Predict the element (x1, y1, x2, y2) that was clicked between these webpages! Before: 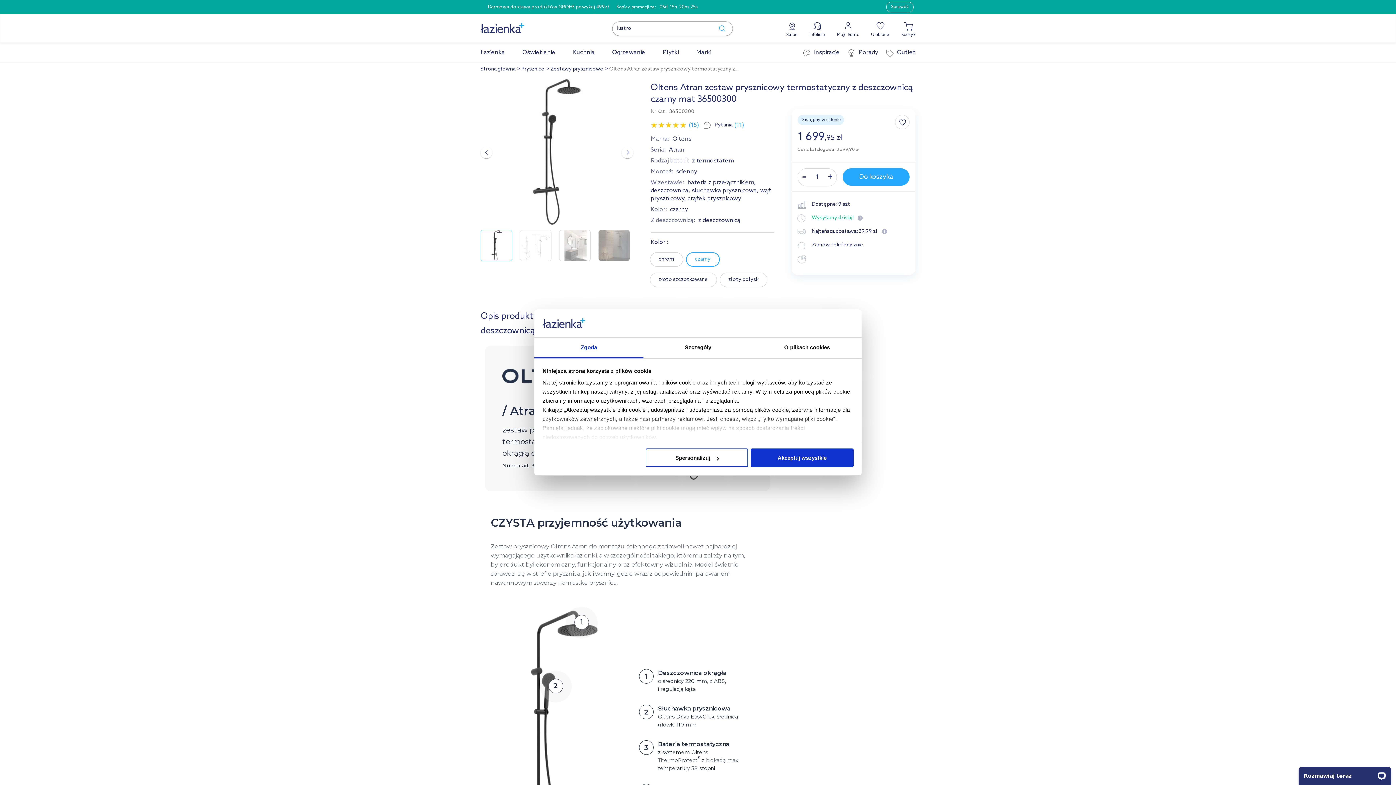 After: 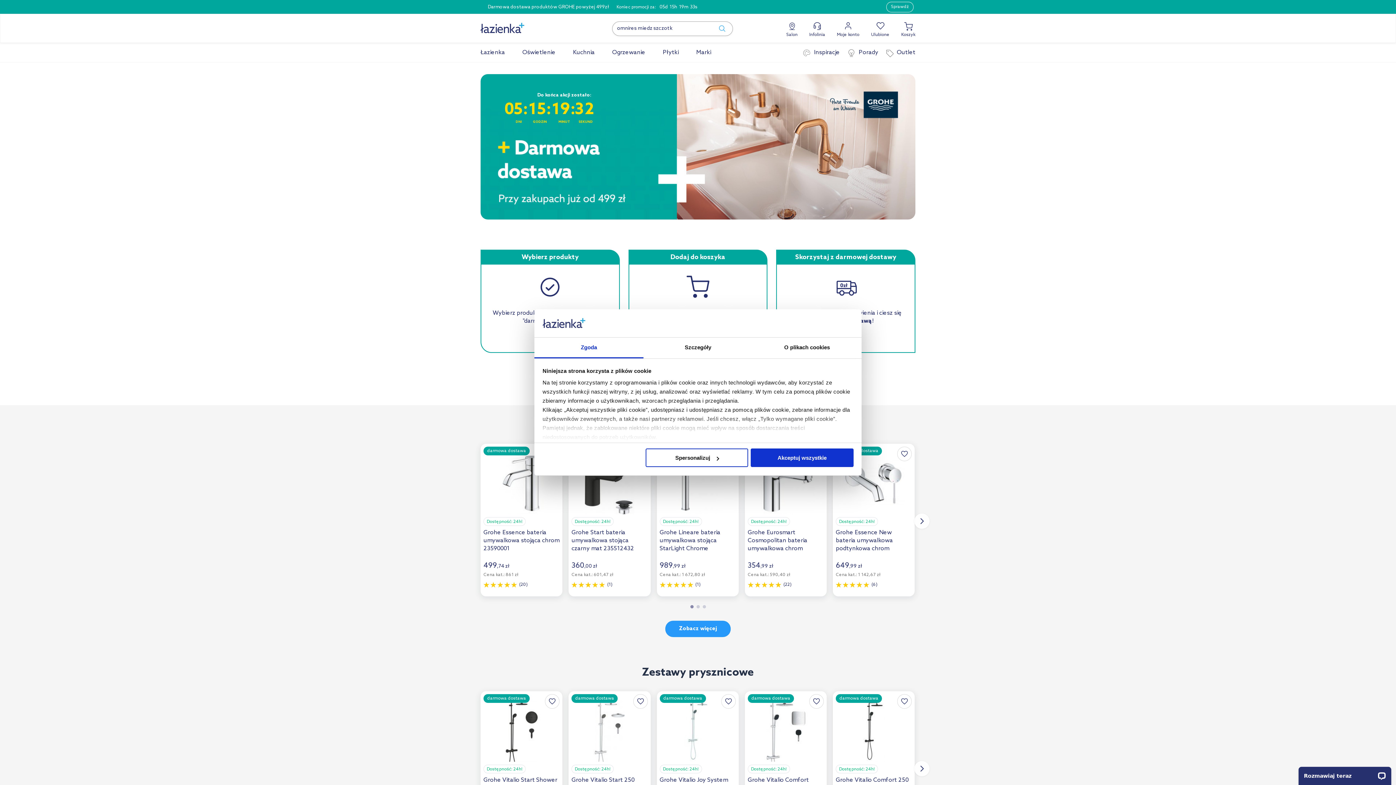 Action: bbox: (0, 0, 1396, 13) label: Darmowa dostawa produktów GROHE powyżej 499zł

Koniec promocji za:

0
5
1
5
2
0
4
4
Sprawdź